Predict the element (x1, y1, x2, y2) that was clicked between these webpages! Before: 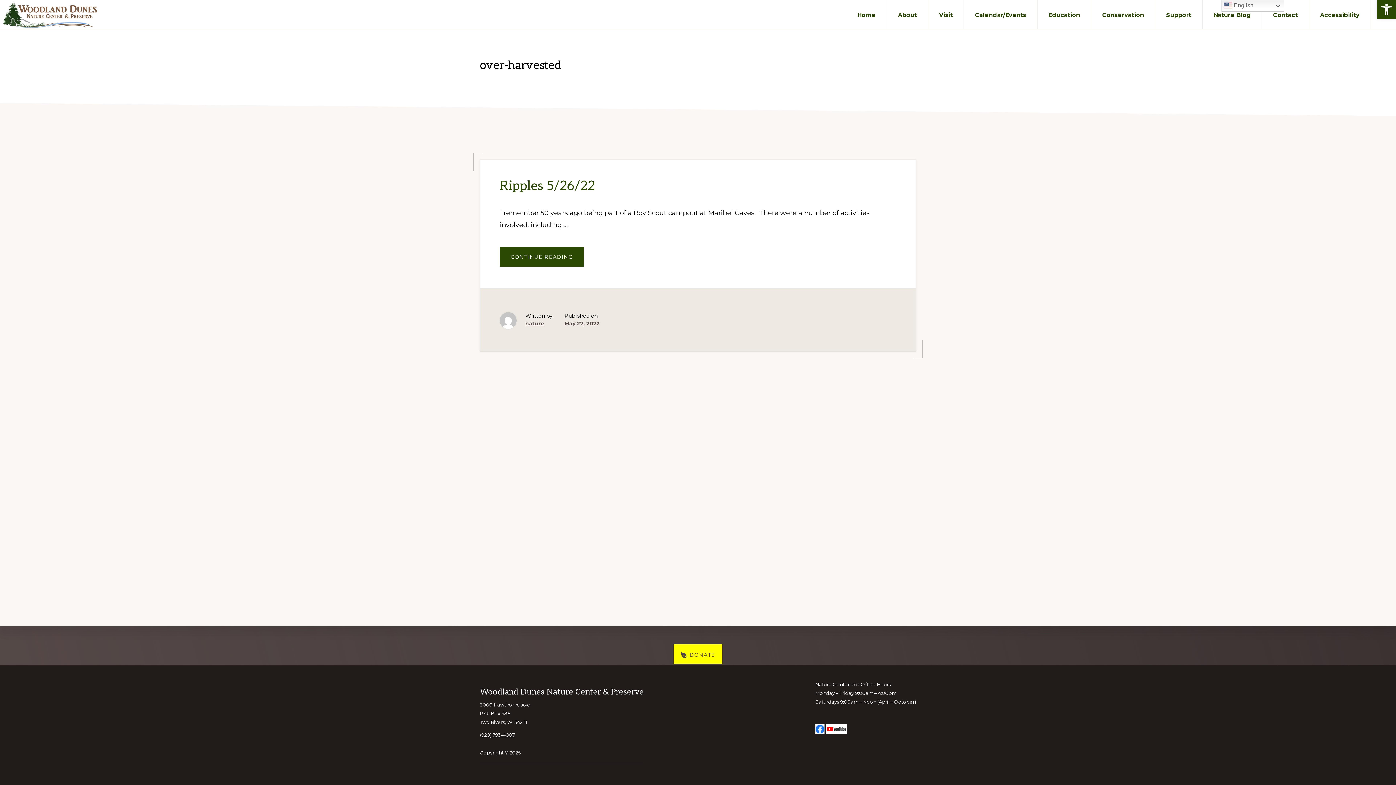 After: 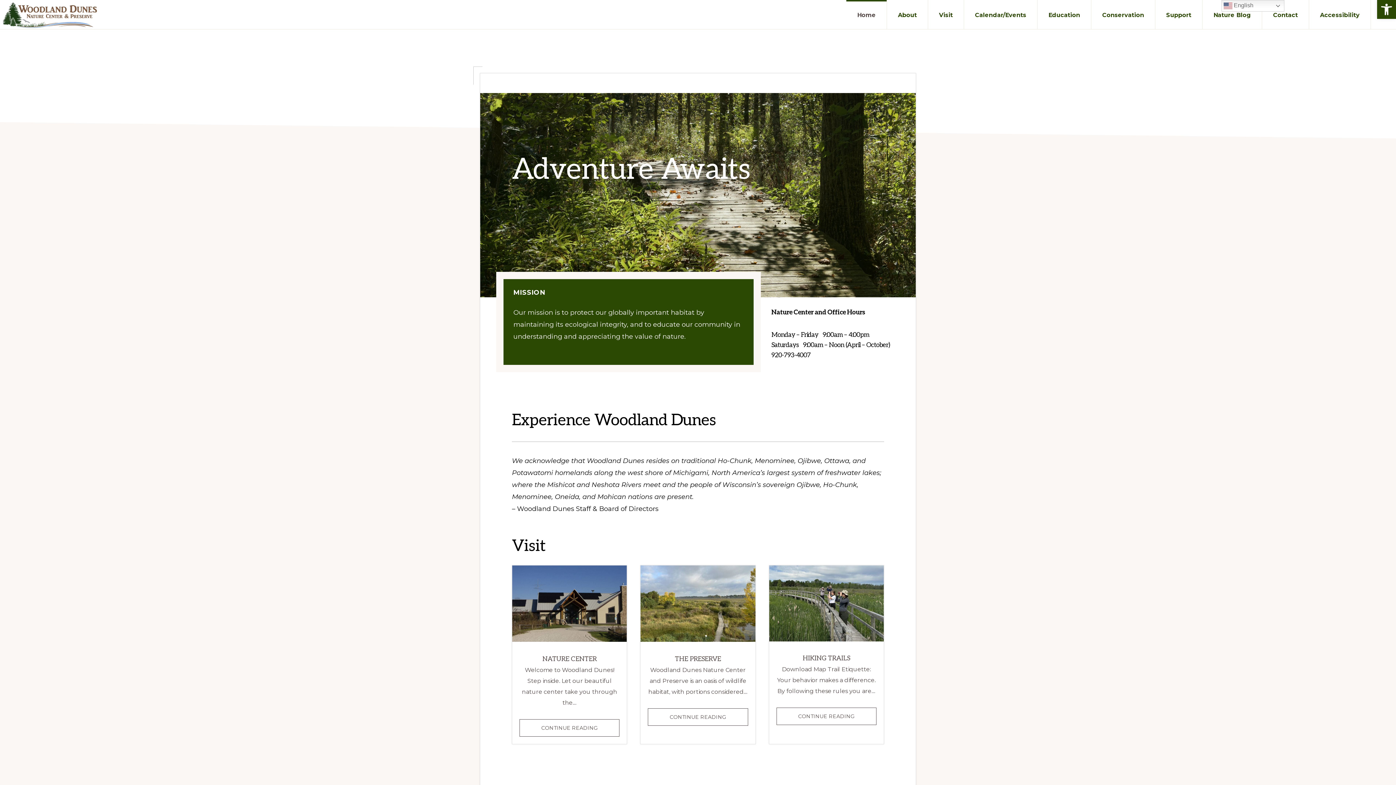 Action: bbox: (0, 0, 116, 29)